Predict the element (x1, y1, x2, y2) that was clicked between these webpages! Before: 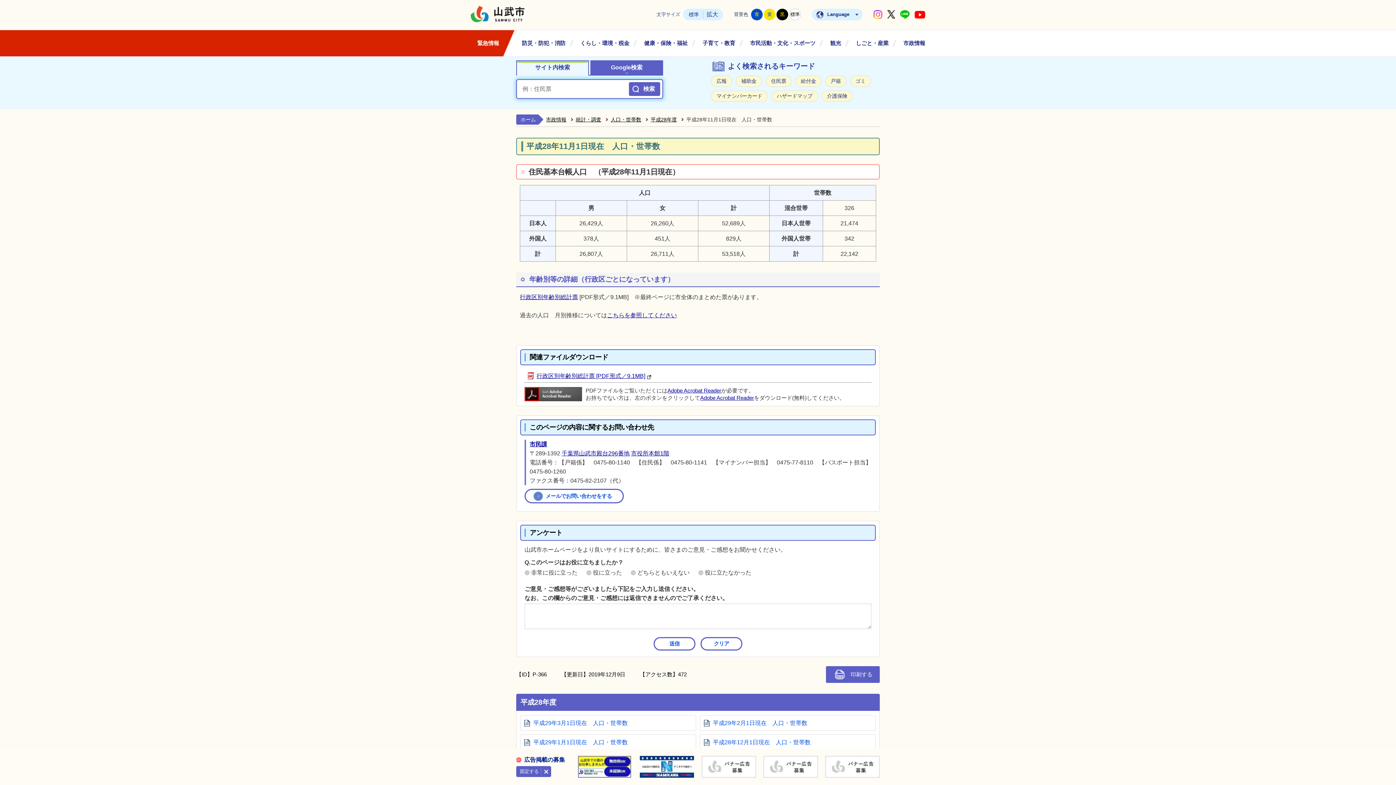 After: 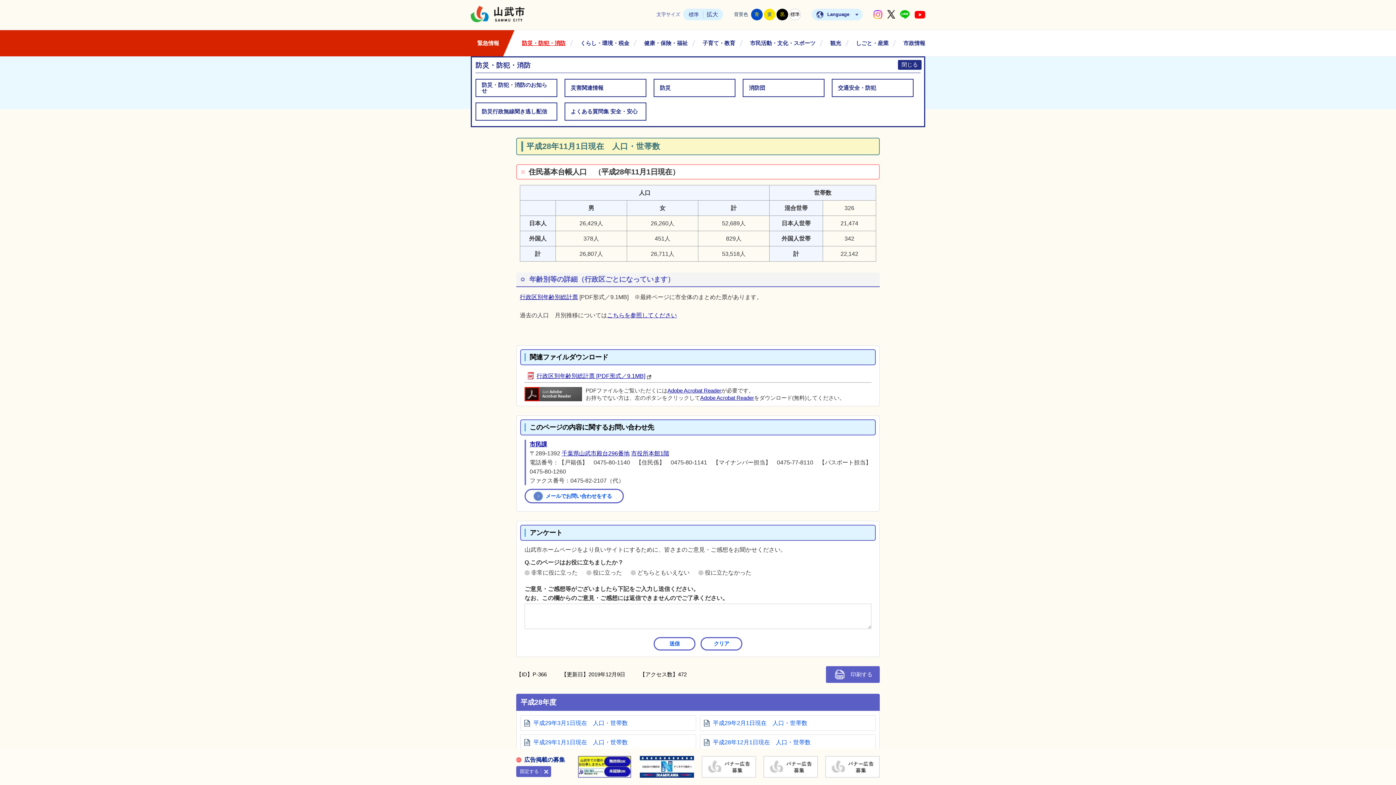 Action: label: 防災・防犯・消防 bbox: (518, 30, 572, 56)